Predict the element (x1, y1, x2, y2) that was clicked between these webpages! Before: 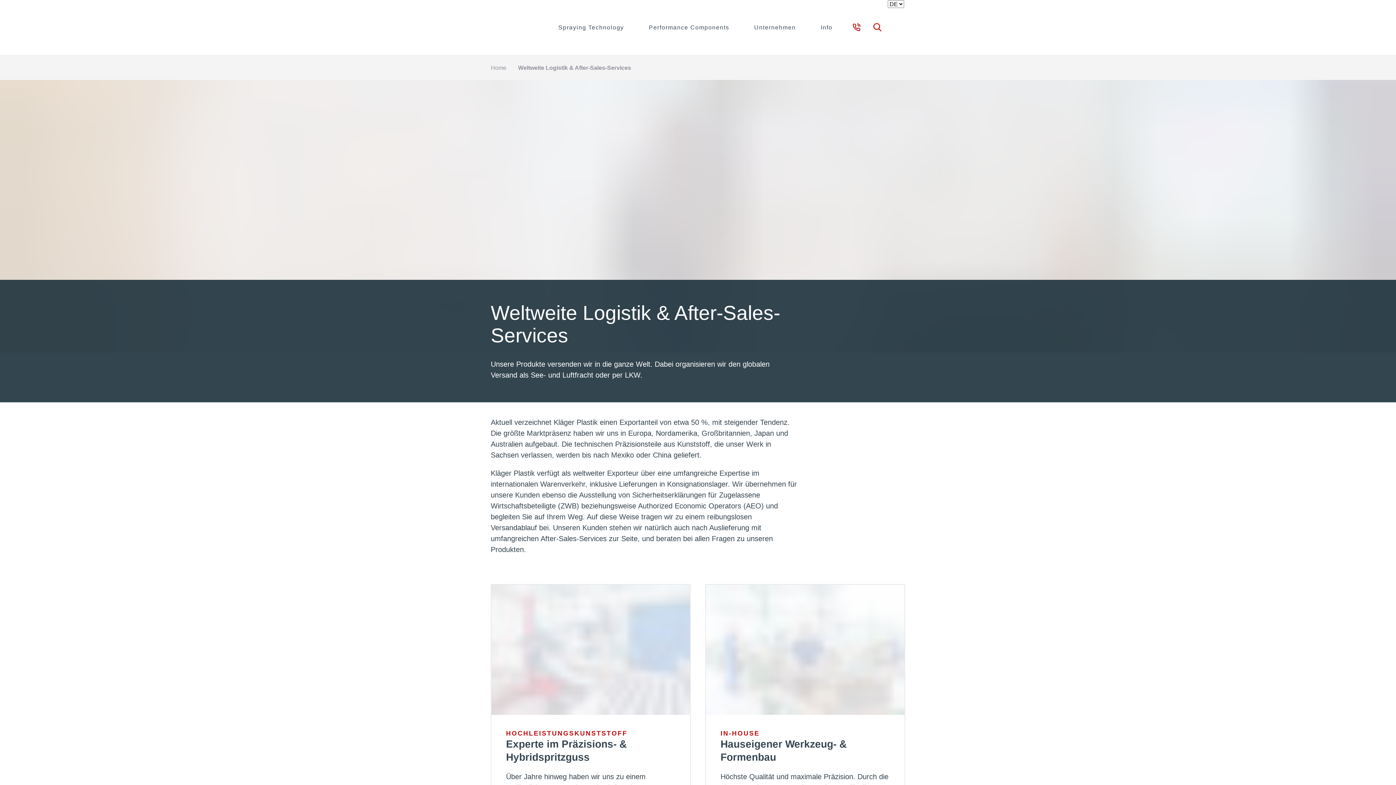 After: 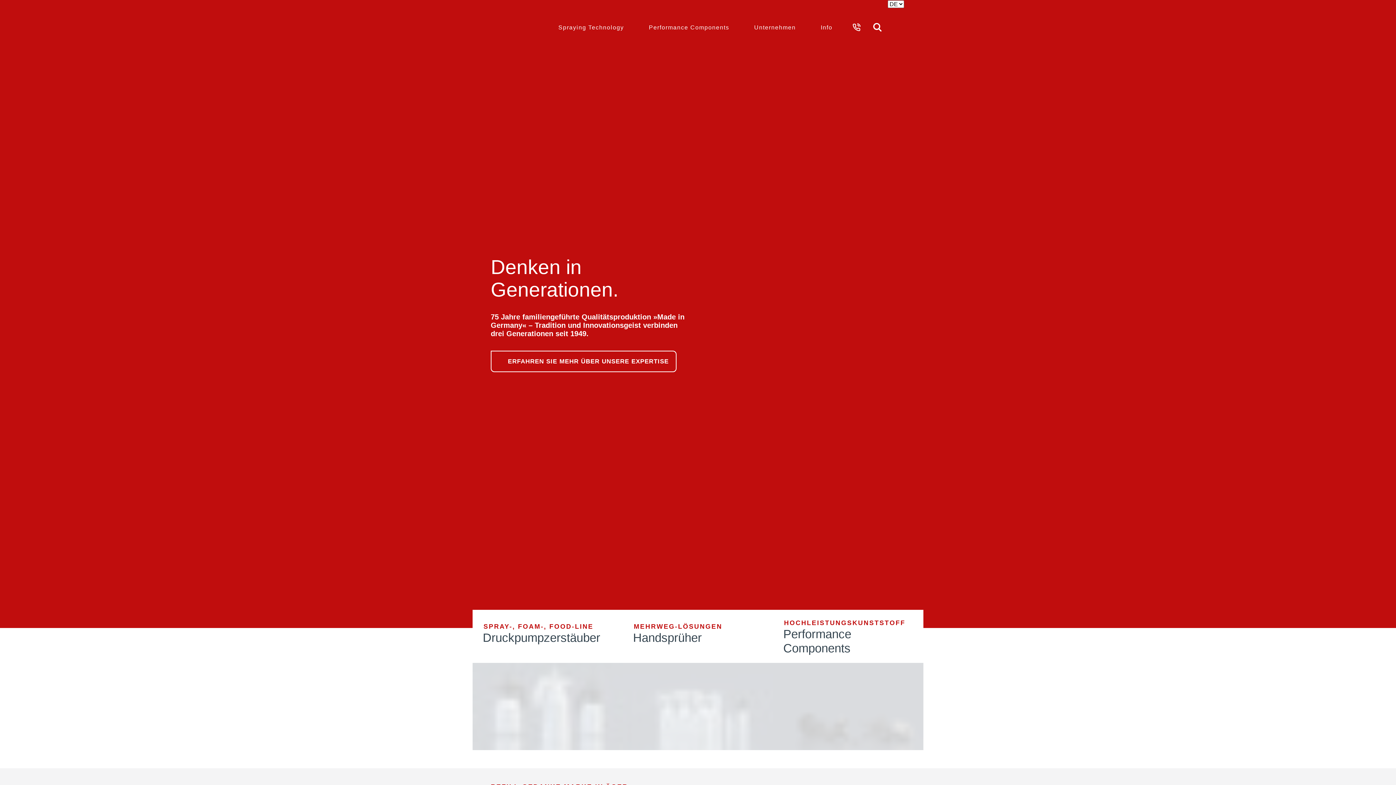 Action: bbox: (490, 64, 506, 70) label: Home